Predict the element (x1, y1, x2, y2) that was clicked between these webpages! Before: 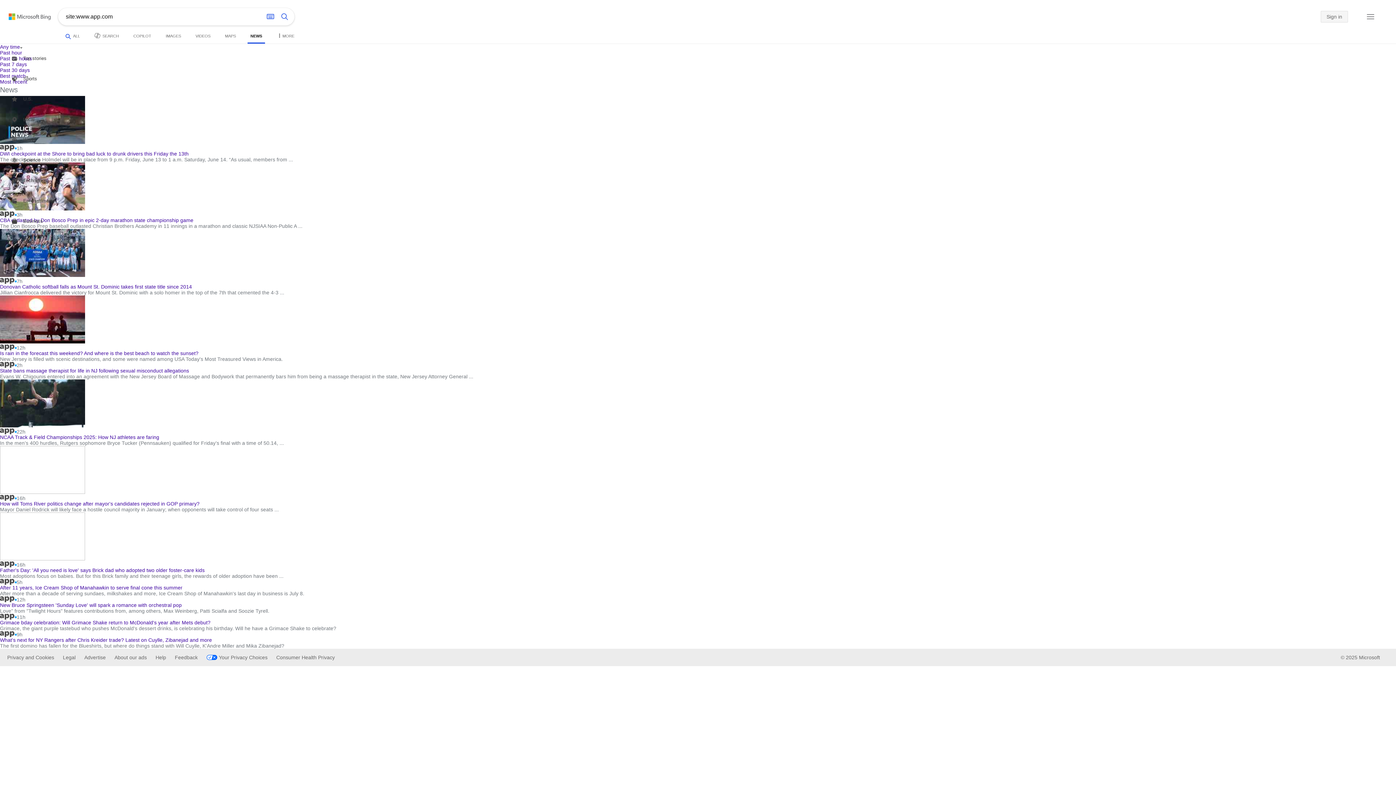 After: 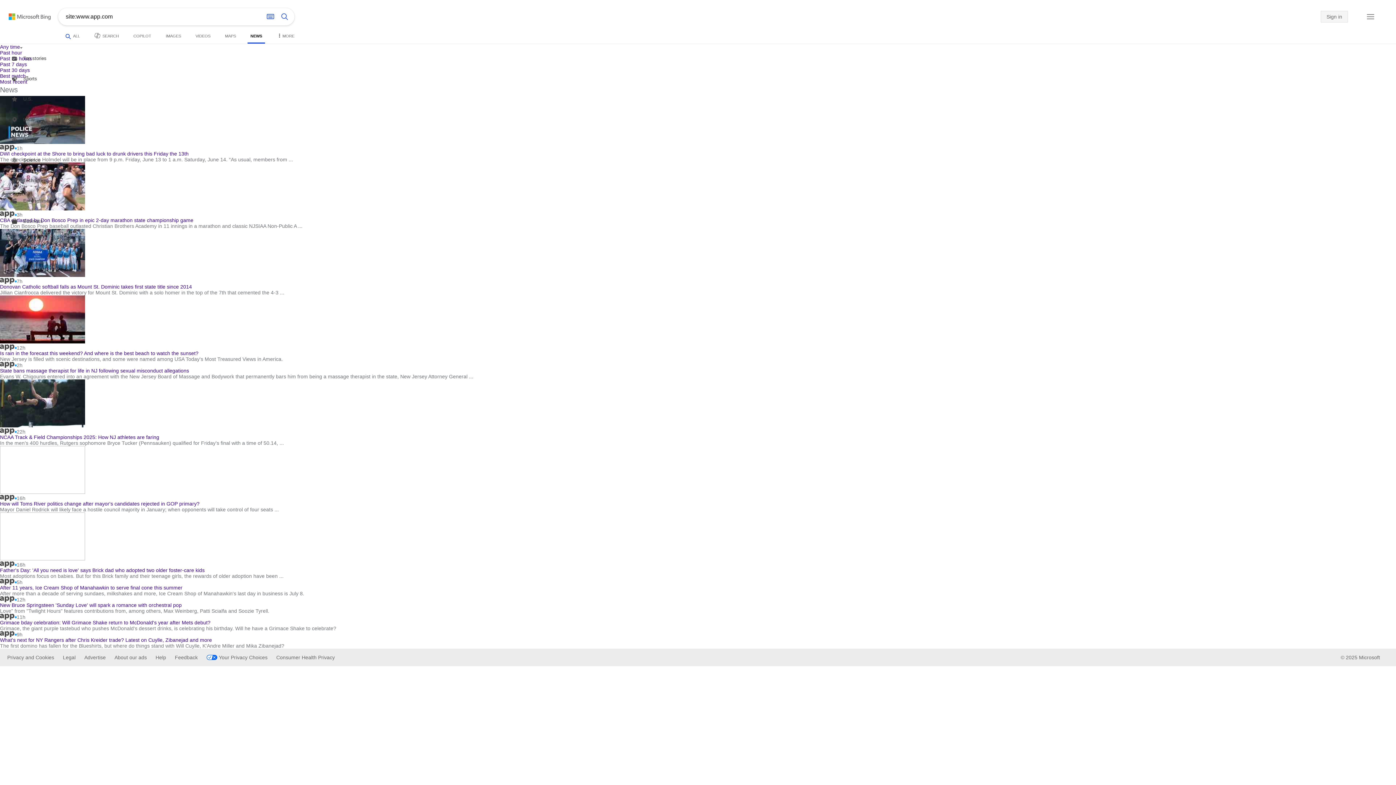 Action: bbox: (0, 631, 16, 637) label: Search news from APP.com